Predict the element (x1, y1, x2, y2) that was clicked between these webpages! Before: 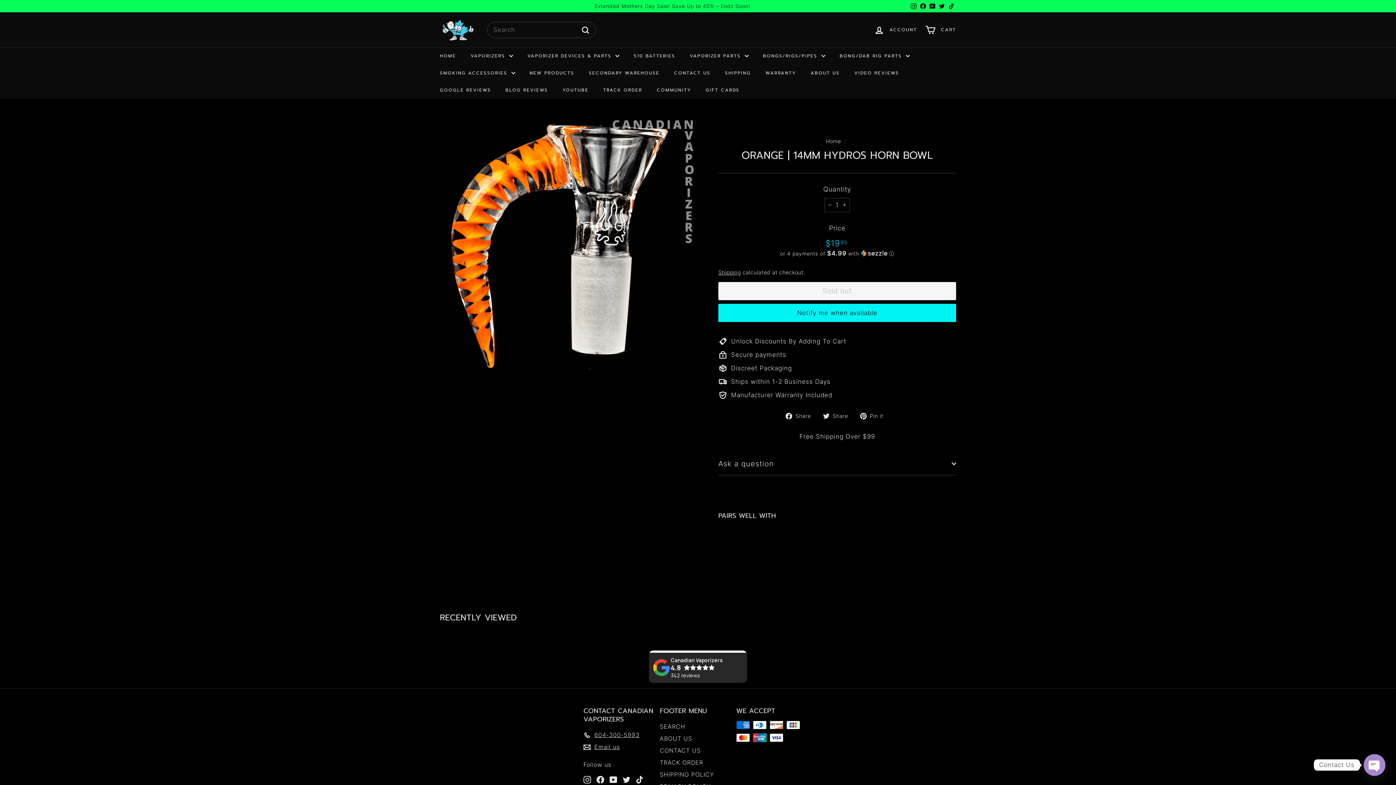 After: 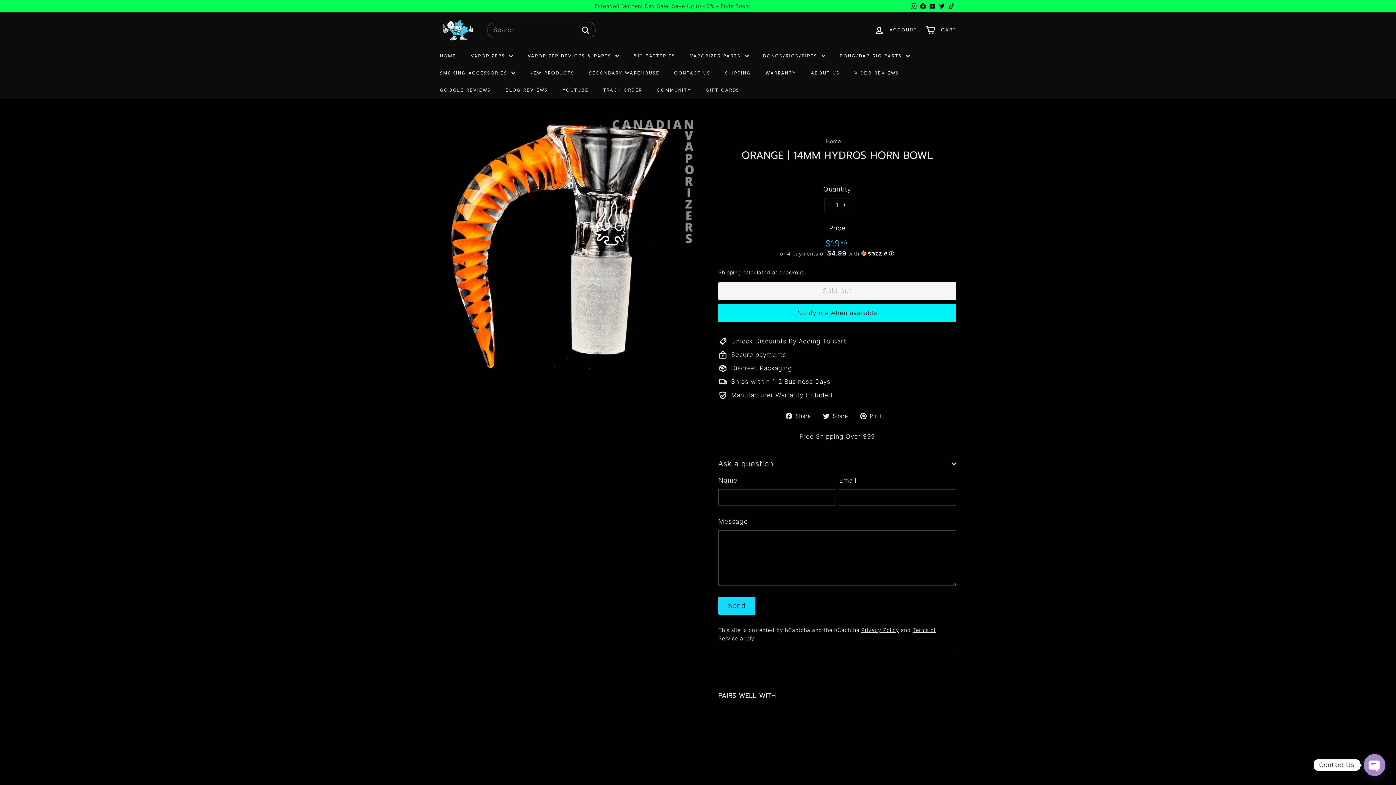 Action: bbox: (718, 452, 956, 475) label: Ask a question